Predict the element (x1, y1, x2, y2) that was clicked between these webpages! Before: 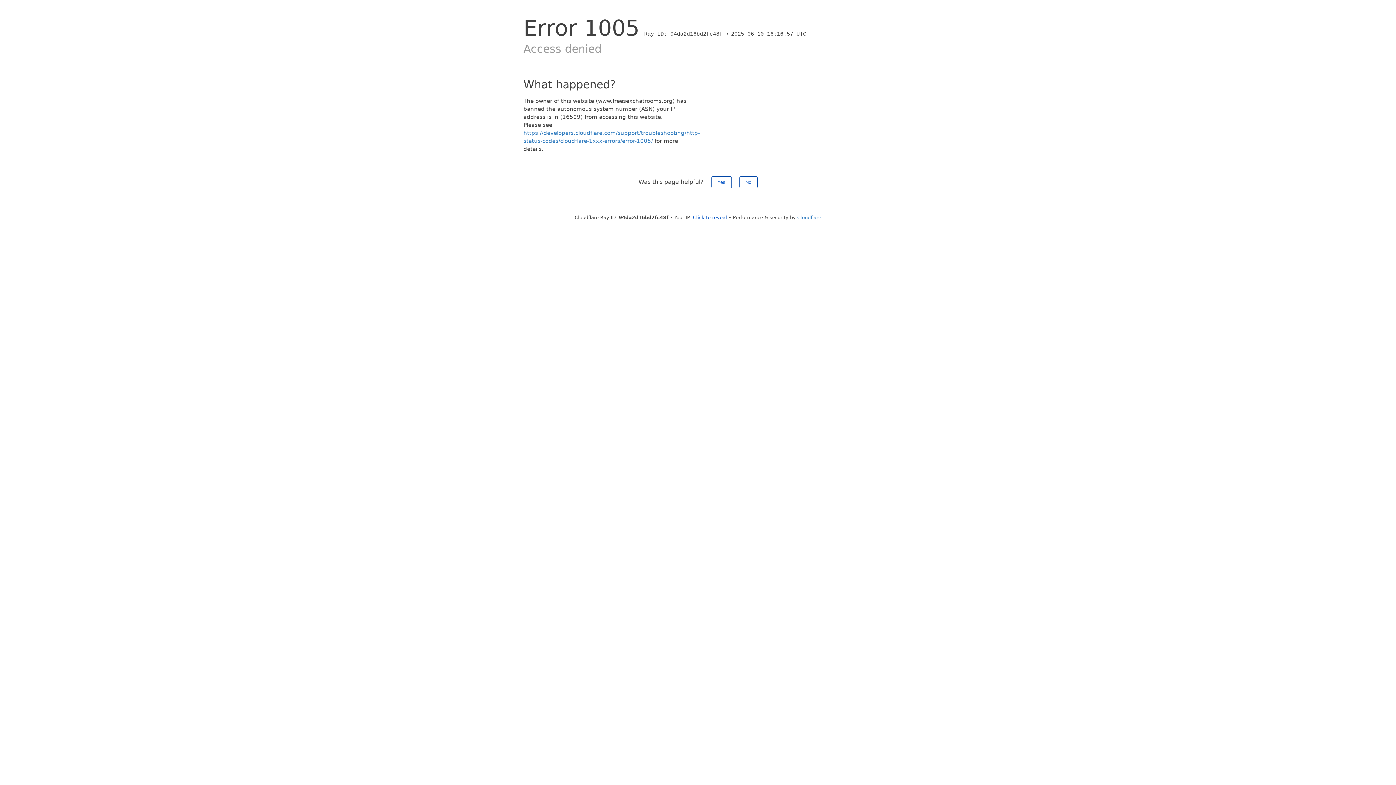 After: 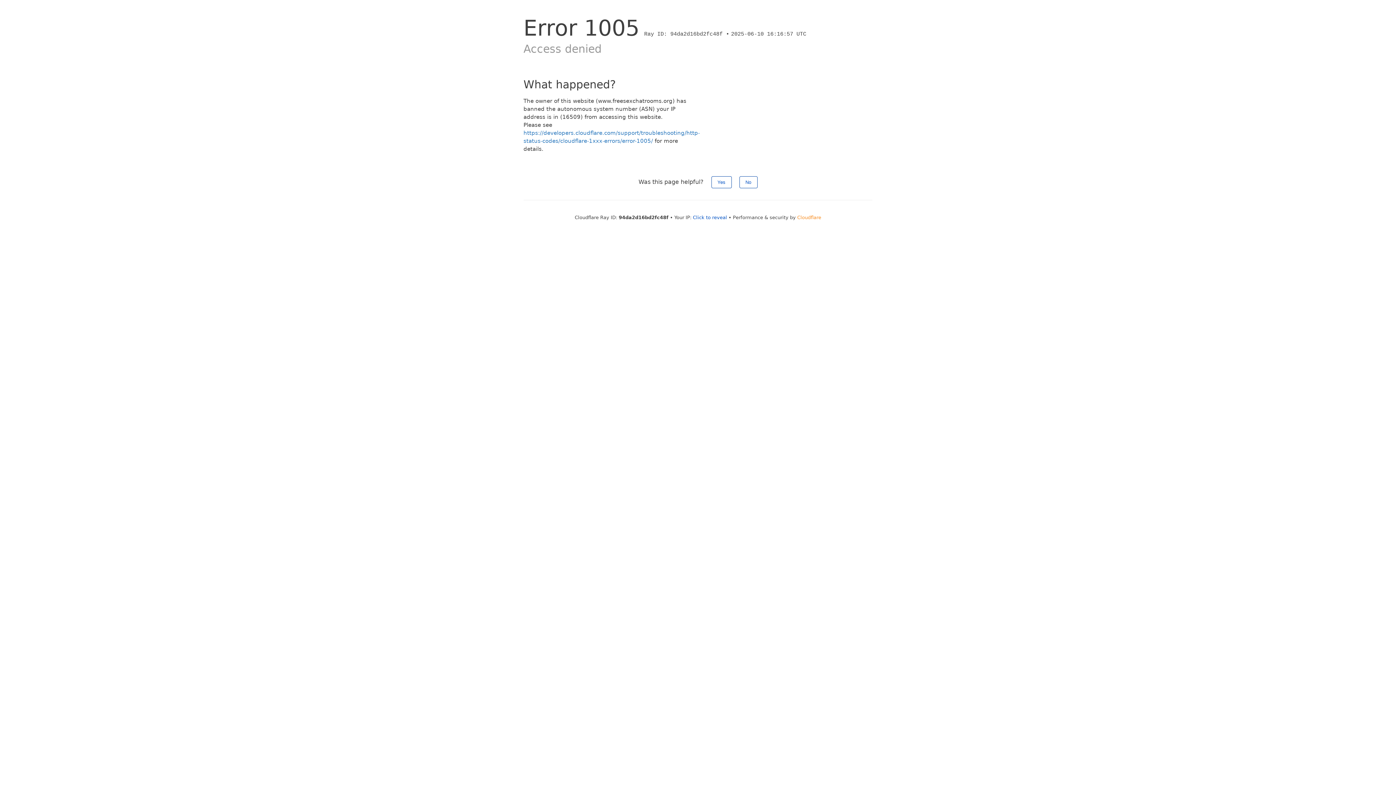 Action: bbox: (797, 214, 821, 220) label: Cloudflare